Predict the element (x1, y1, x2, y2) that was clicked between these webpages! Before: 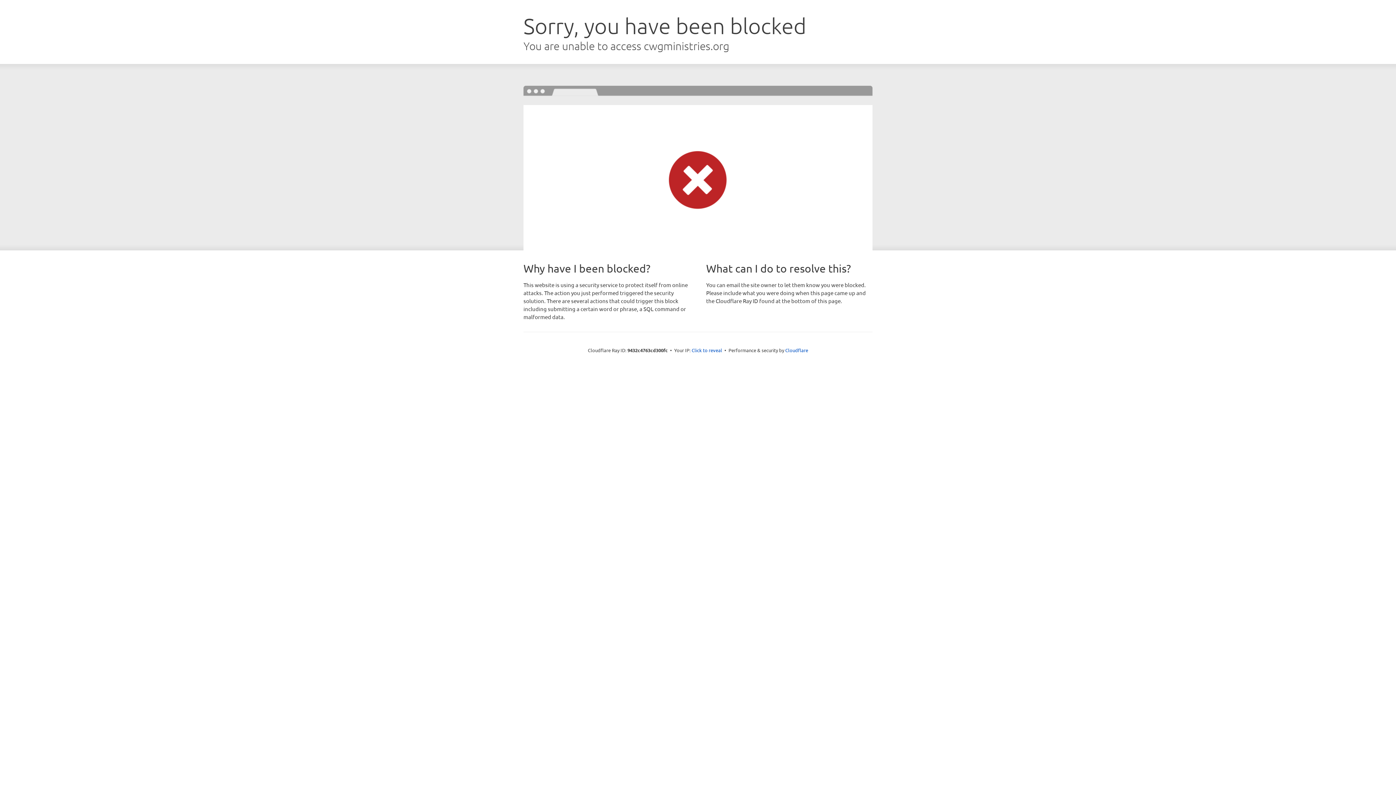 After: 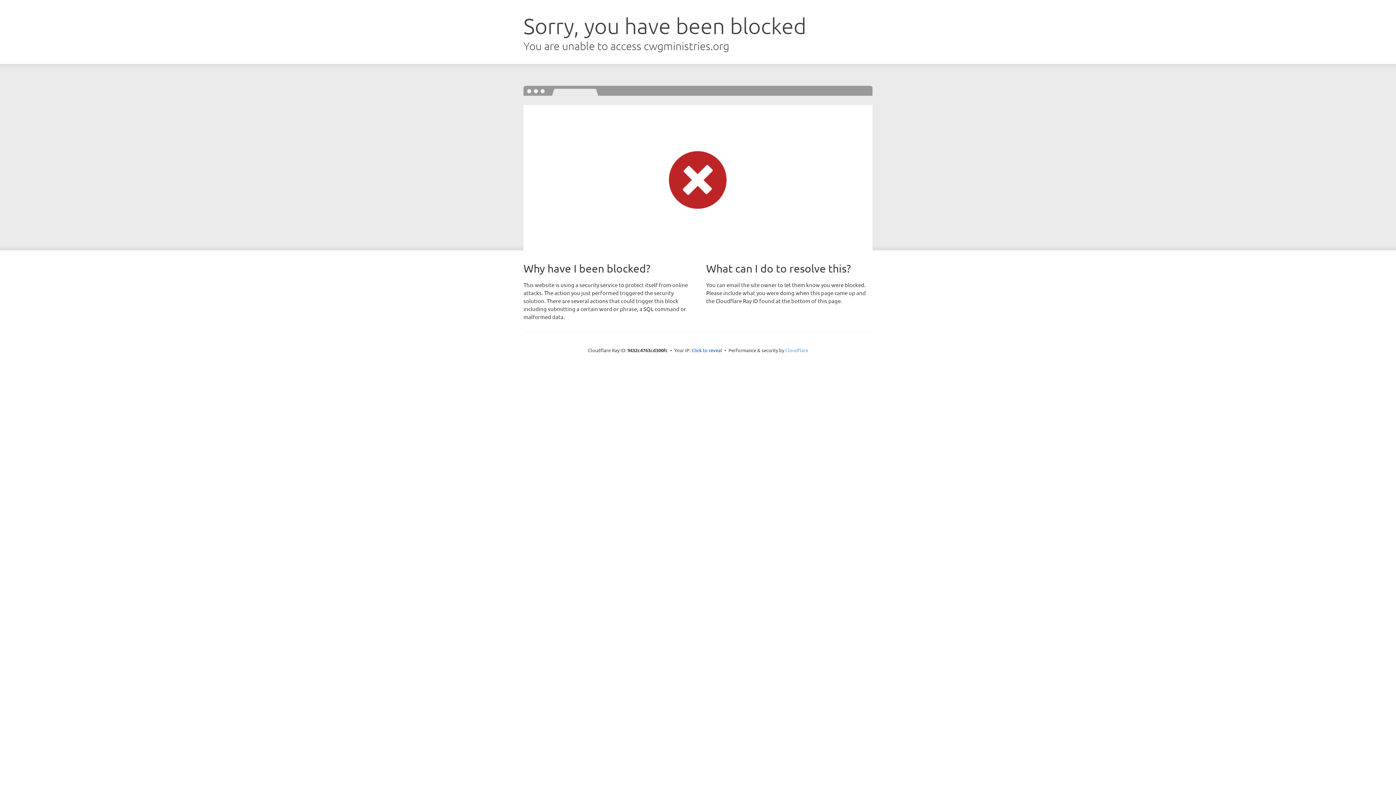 Action: label: Cloudflare bbox: (785, 347, 808, 353)